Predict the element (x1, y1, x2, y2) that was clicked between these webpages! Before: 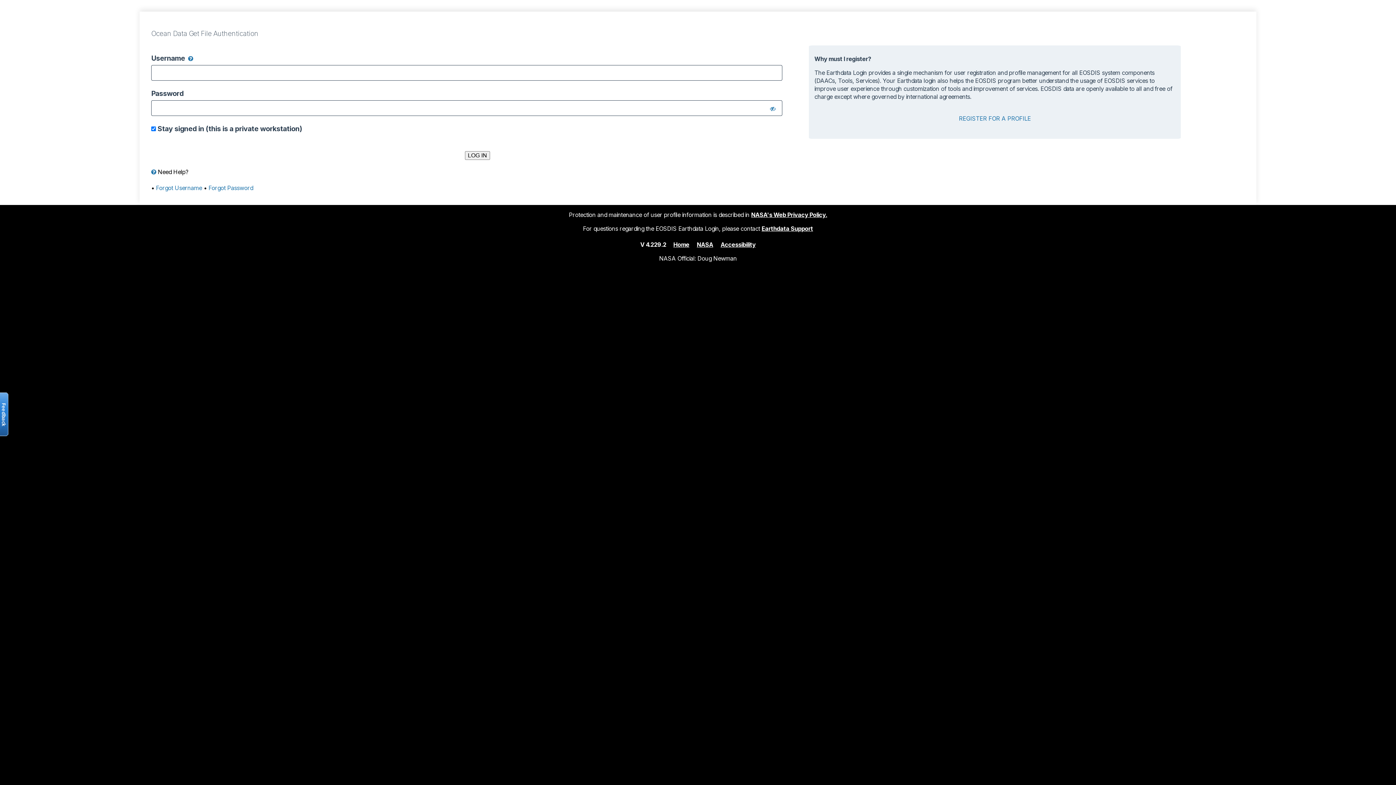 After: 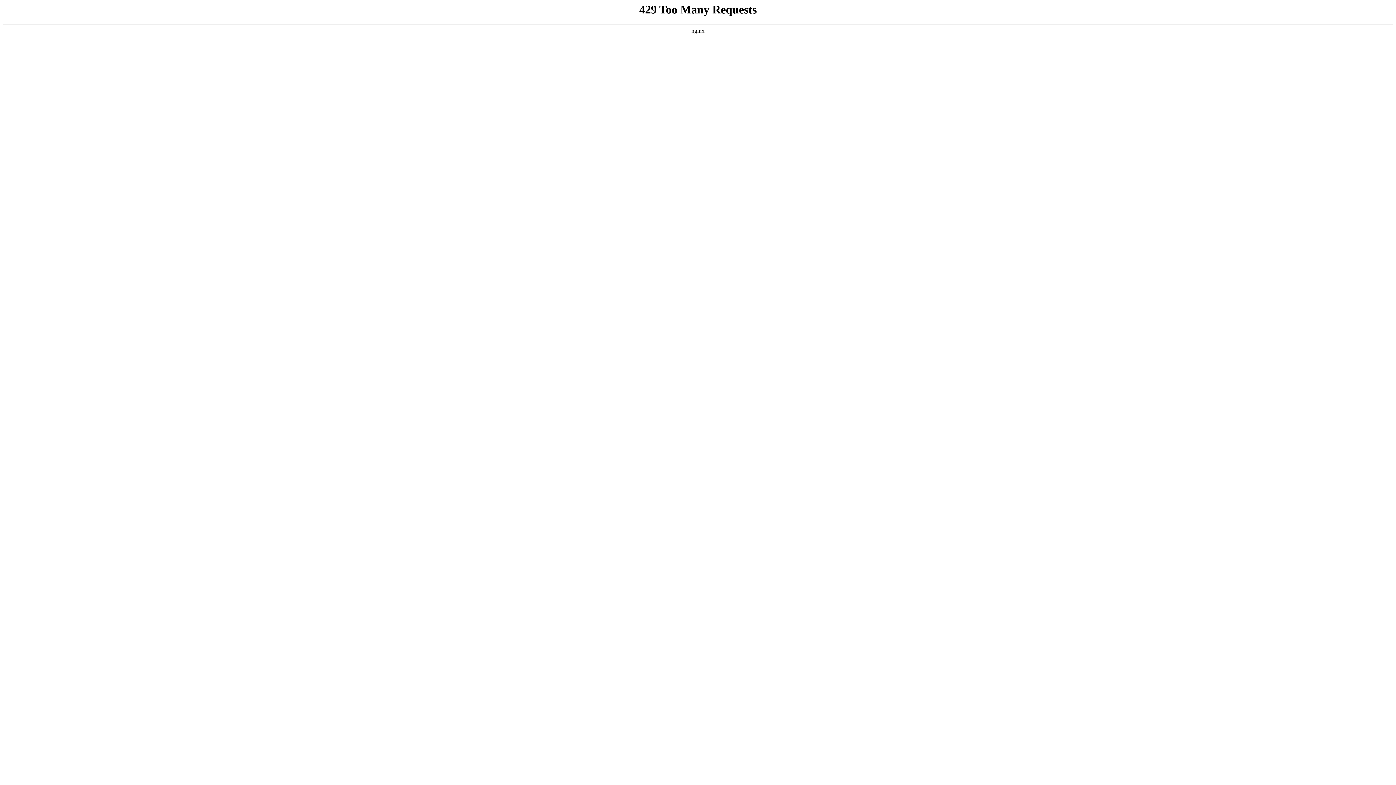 Action: label: Accessibility bbox: (720, 240, 755, 248)